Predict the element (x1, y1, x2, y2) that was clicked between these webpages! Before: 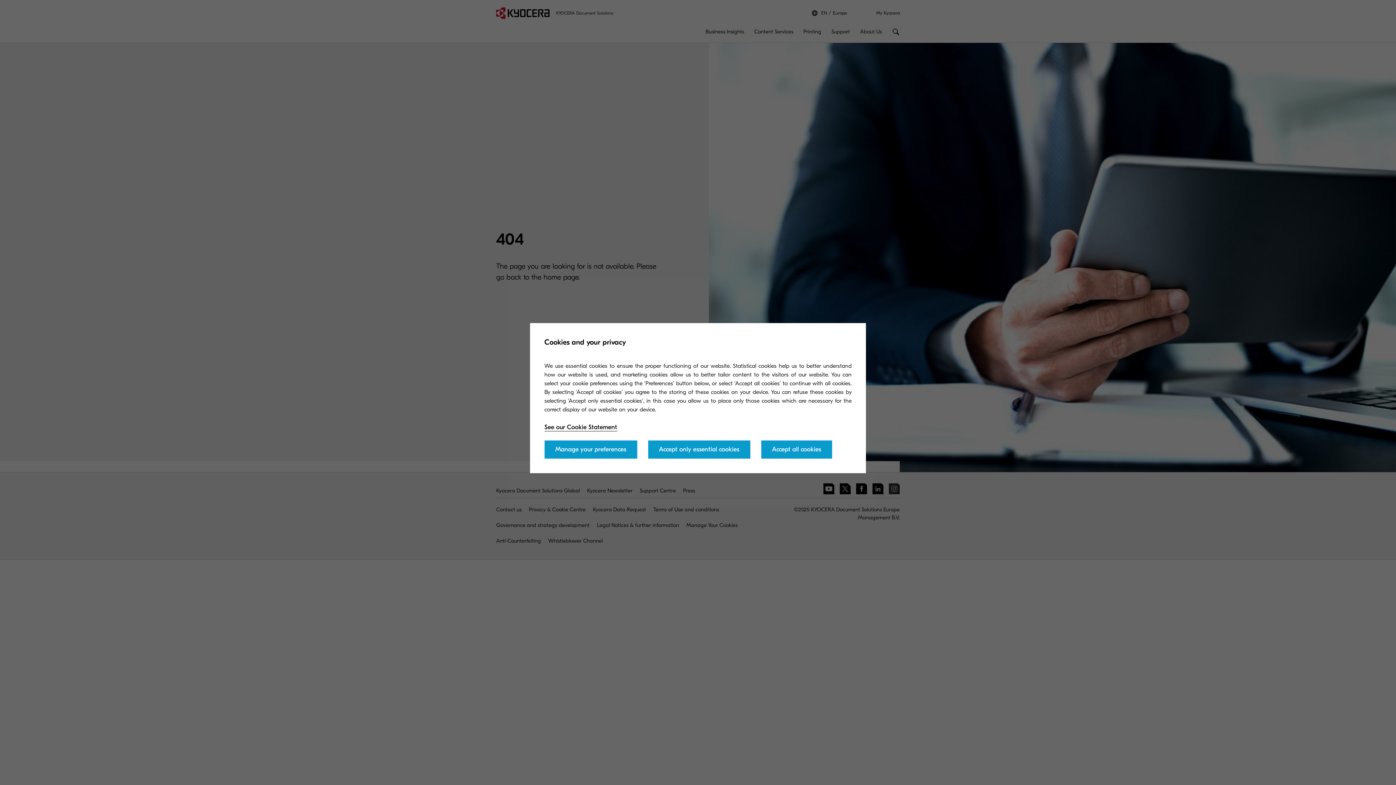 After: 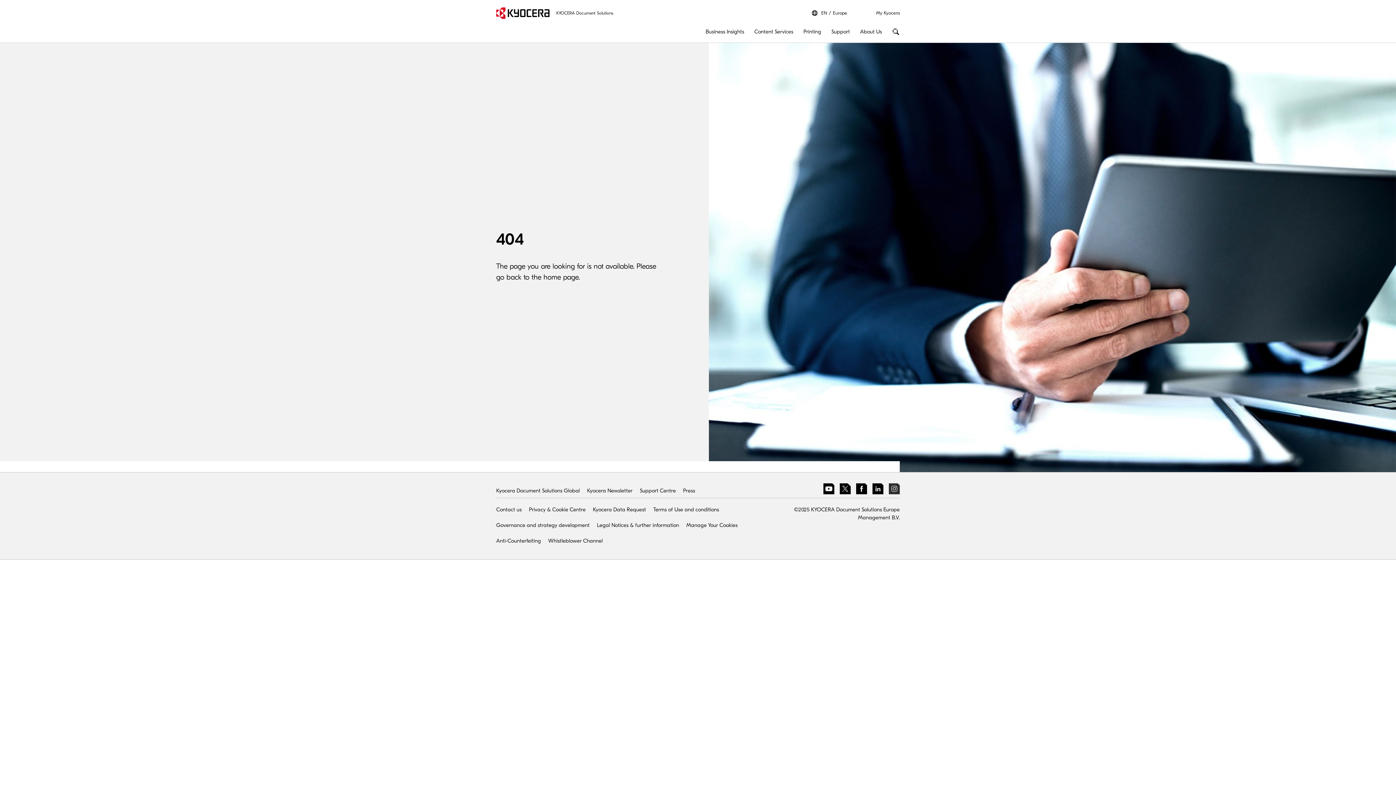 Action: bbox: (648, 440, 750, 458) label: Accept only essential cookies